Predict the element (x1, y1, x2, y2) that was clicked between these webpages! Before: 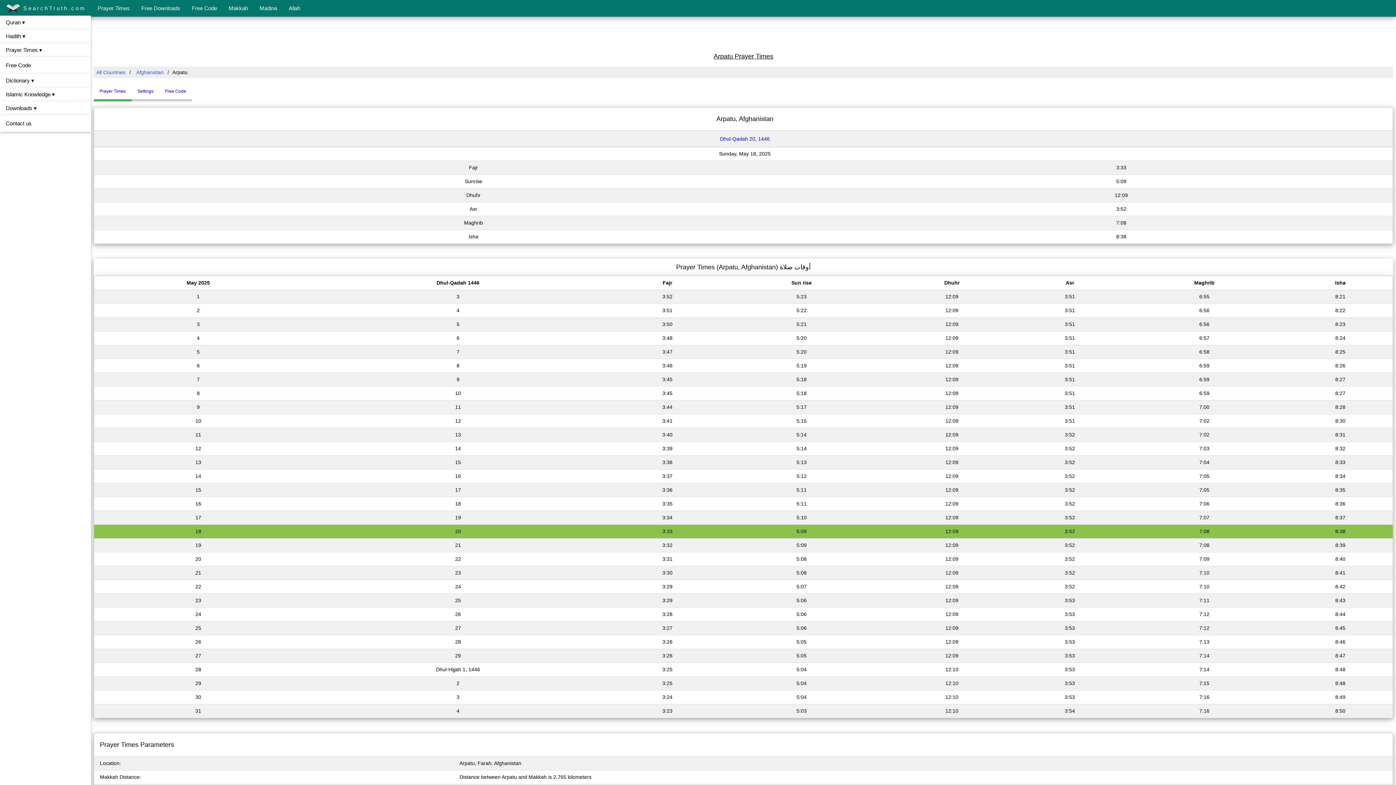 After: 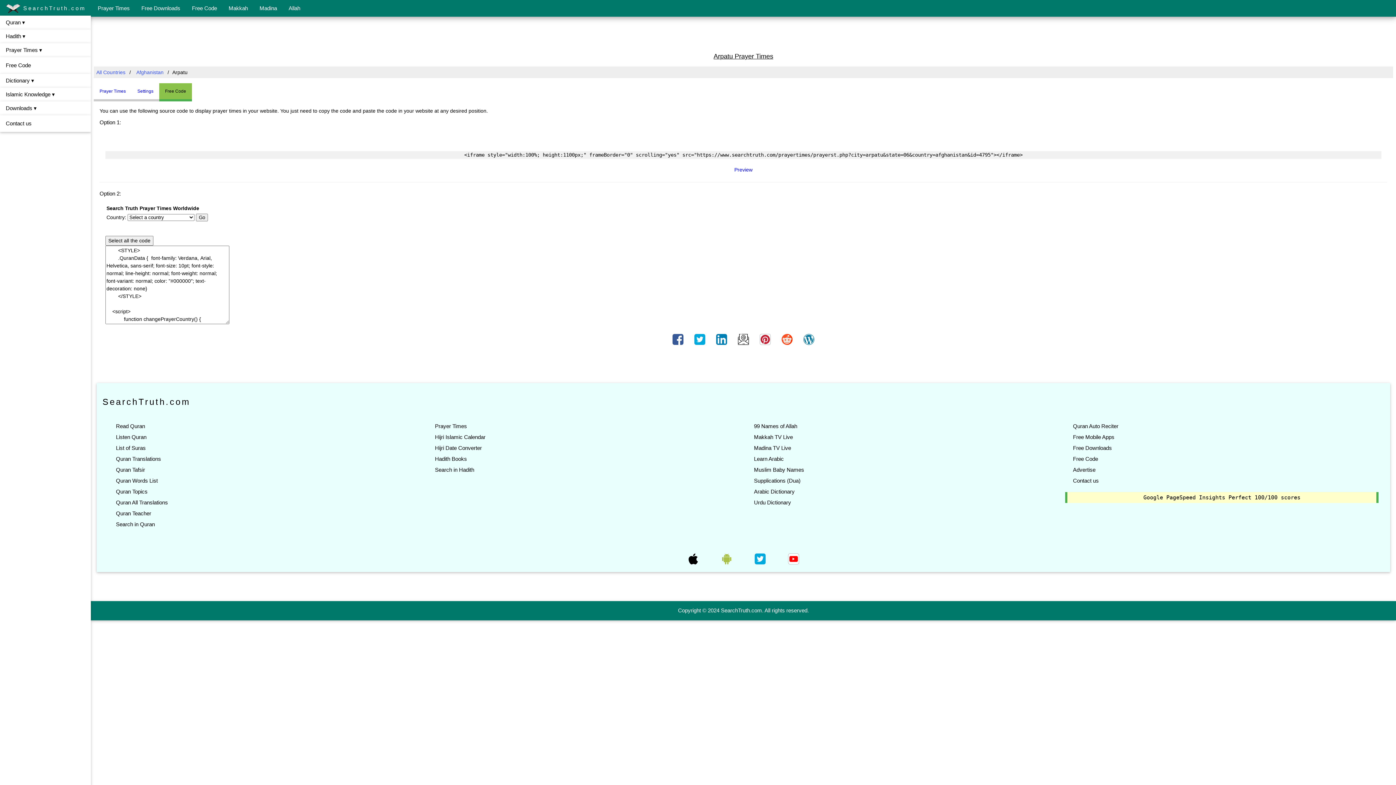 Action: bbox: (199, 85, 202, 91) label: Free Code